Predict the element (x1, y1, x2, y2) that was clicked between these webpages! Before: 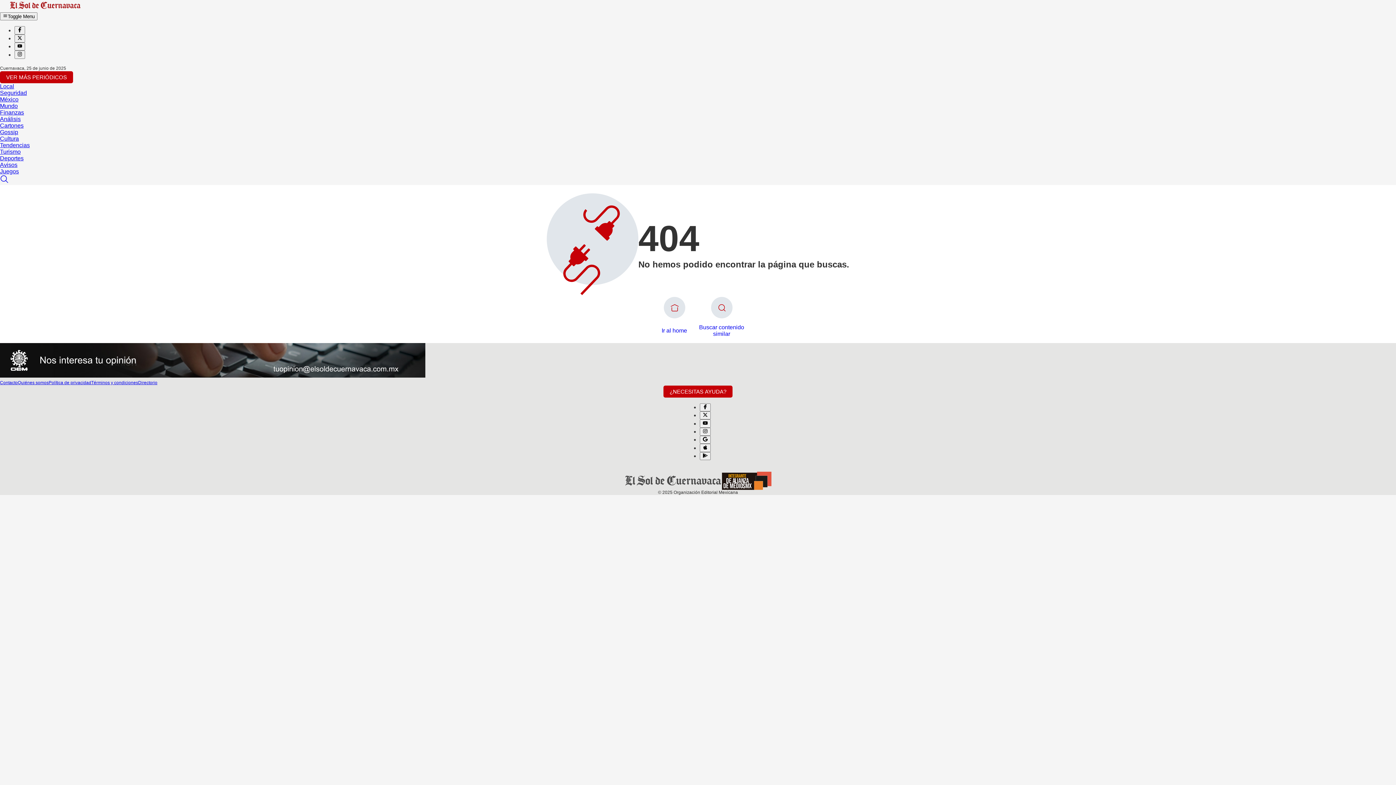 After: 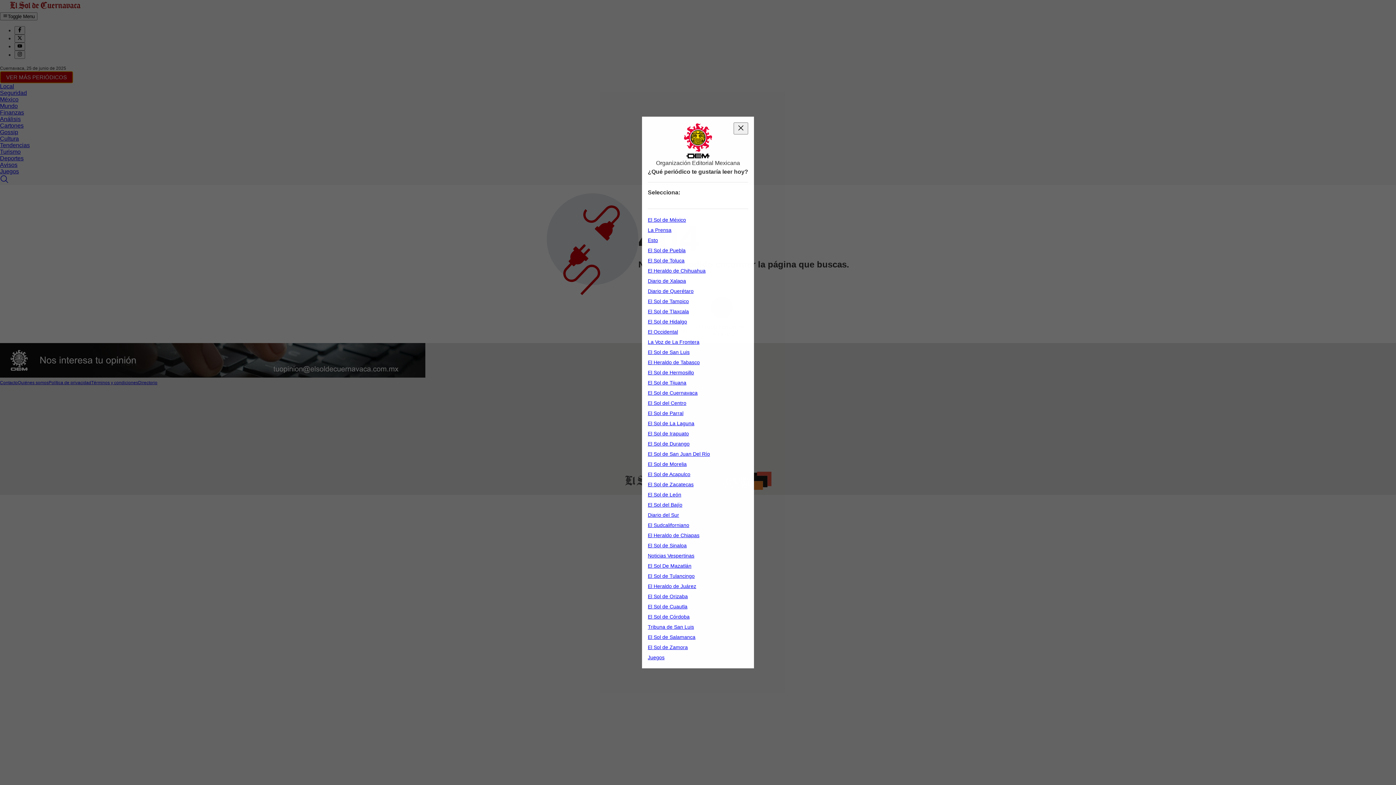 Action: label: VER MÁS PERIÓDICOS bbox: (0, 71, 73, 83)